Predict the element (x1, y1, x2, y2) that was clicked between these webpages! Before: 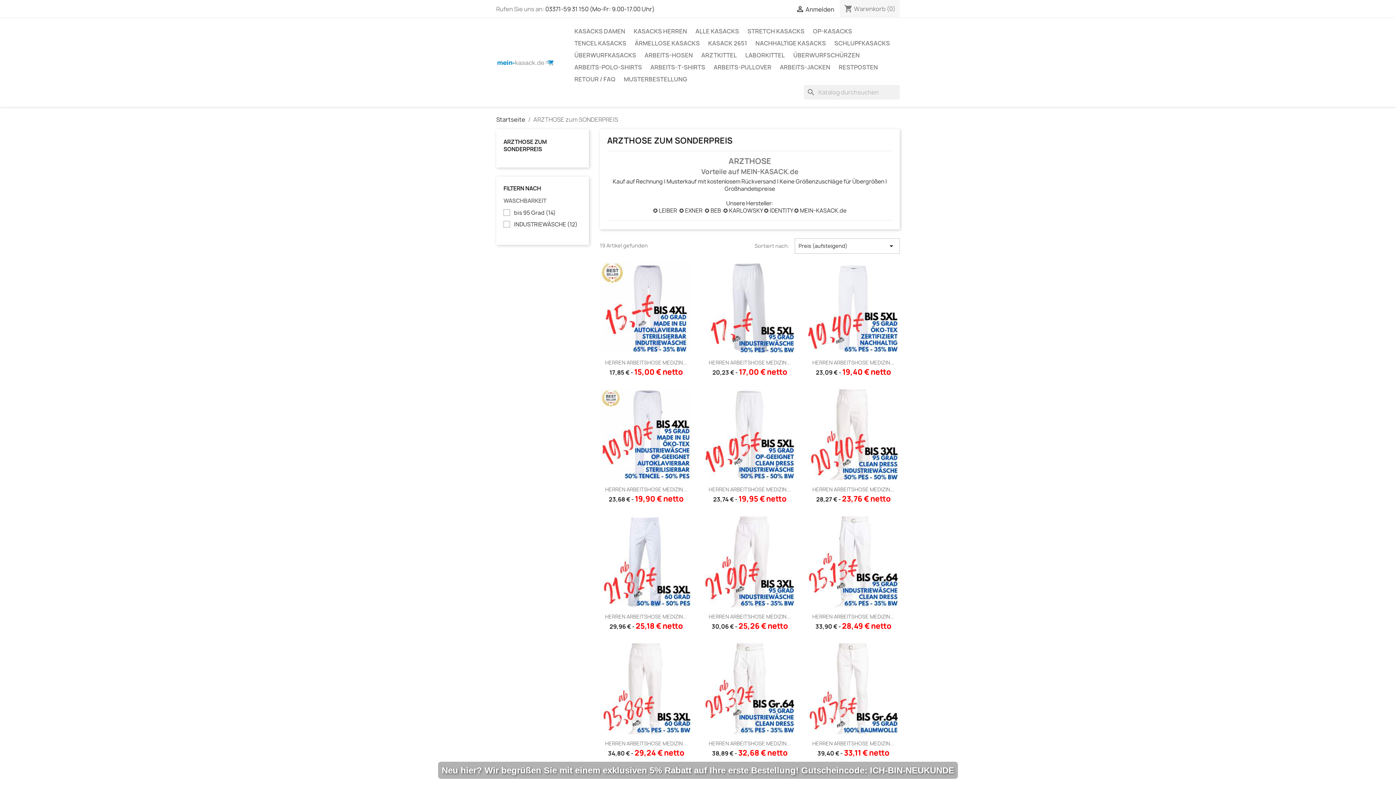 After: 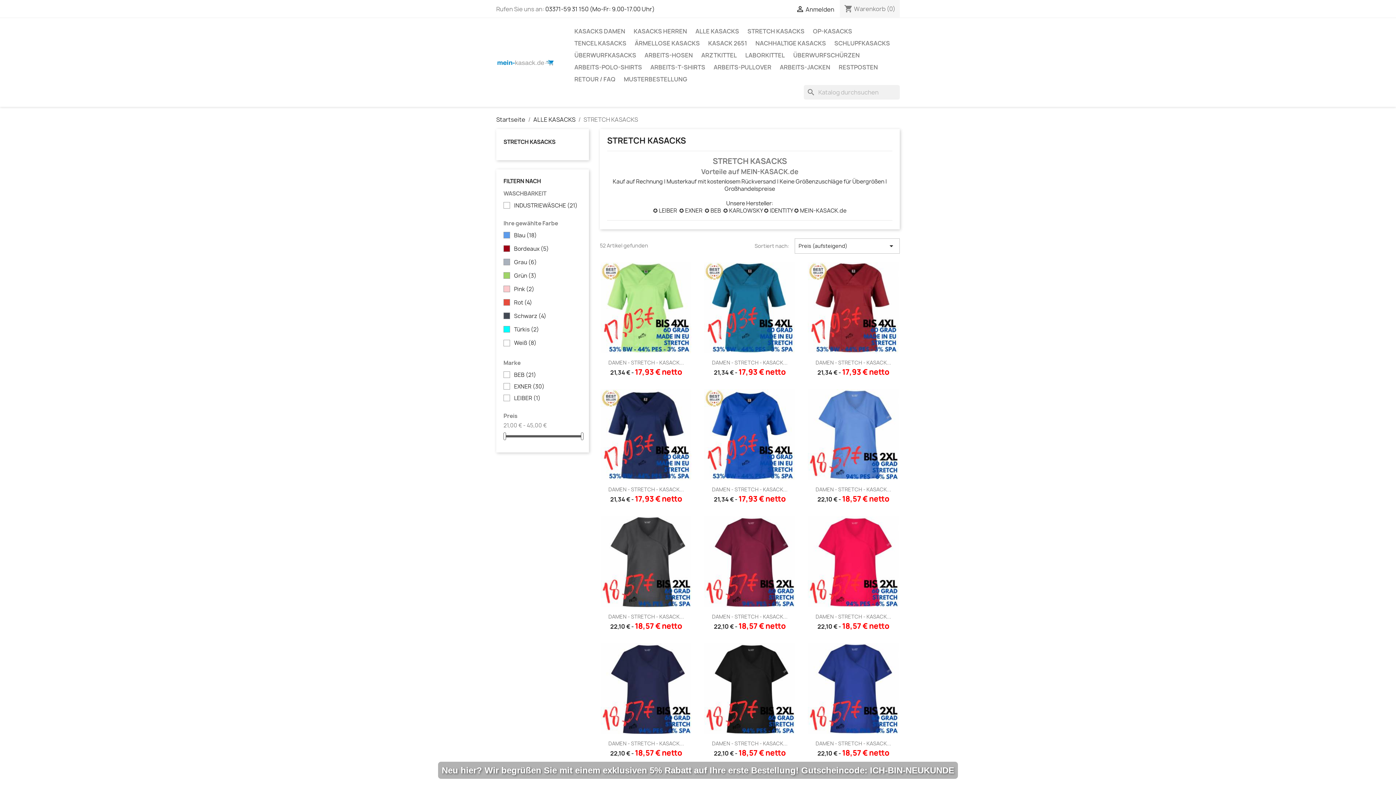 Action: bbox: (744, 25, 808, 37) label: STRETCH KASACKS